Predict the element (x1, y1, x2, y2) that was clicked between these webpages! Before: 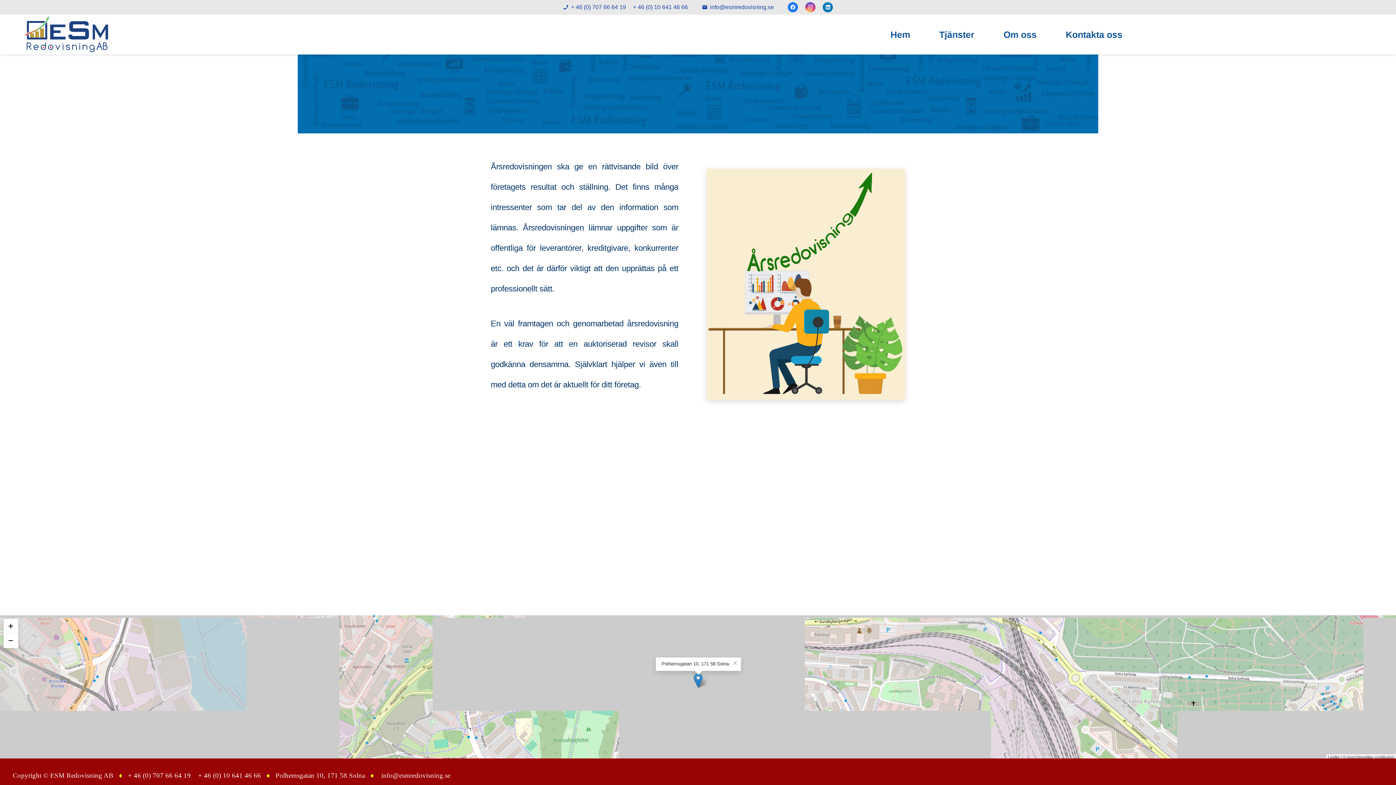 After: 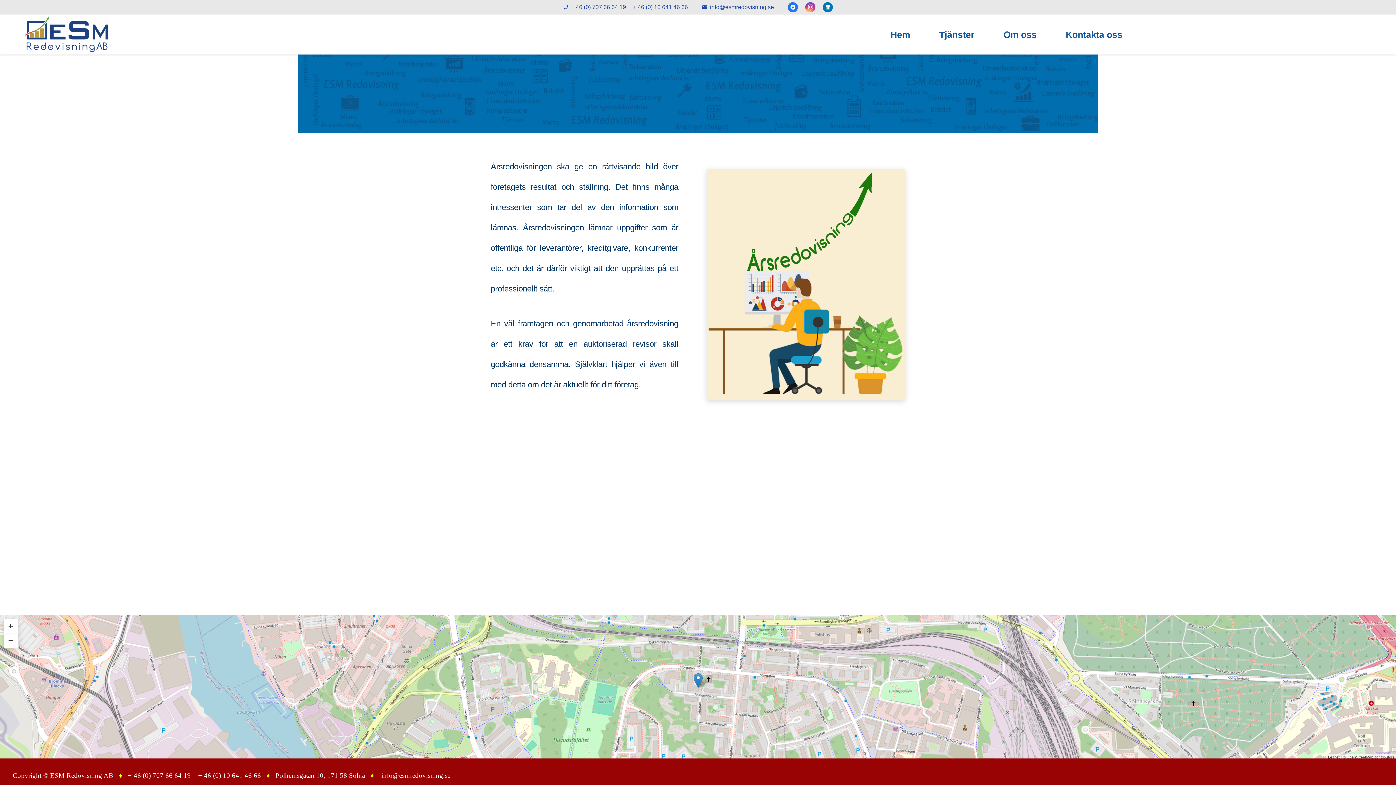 Action: bbox: (729, 657, 741, 669) label: ×